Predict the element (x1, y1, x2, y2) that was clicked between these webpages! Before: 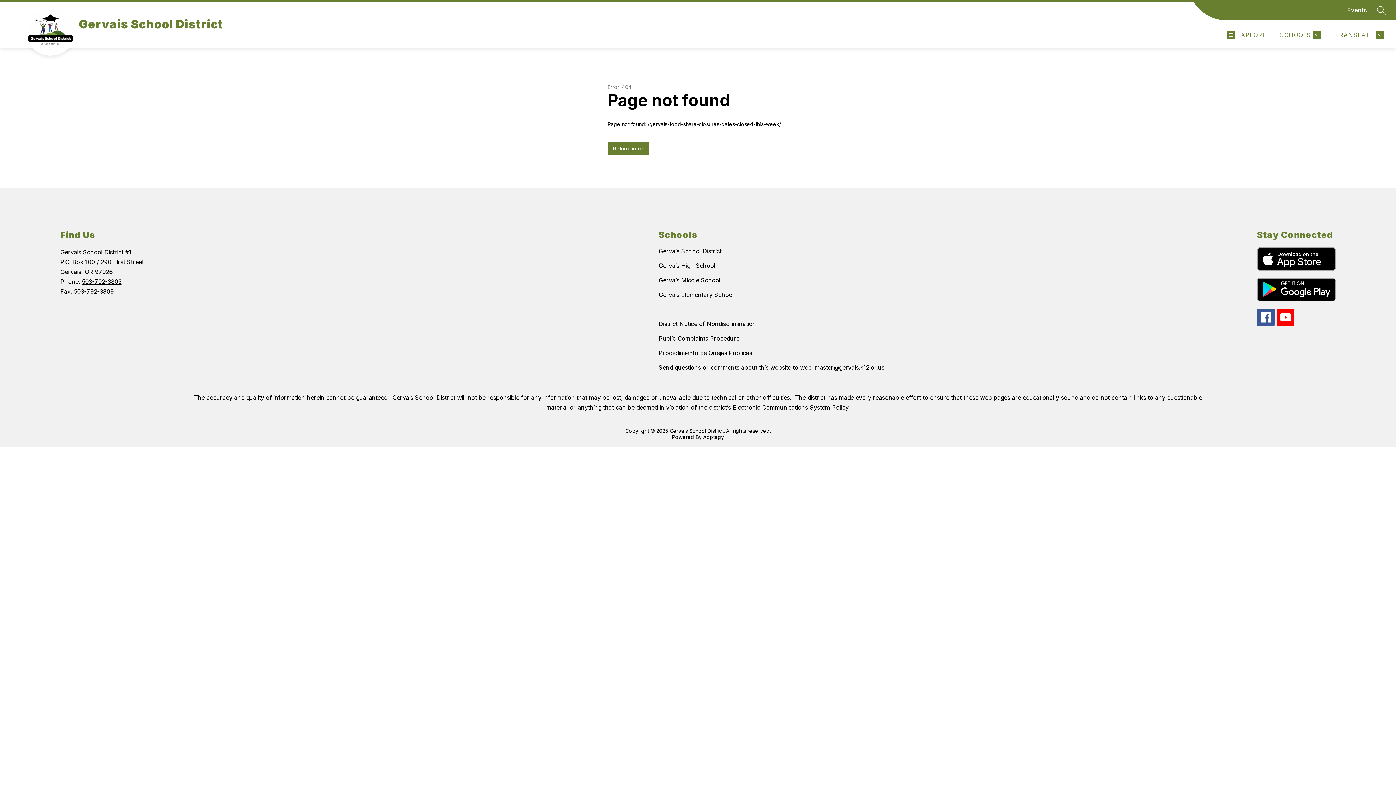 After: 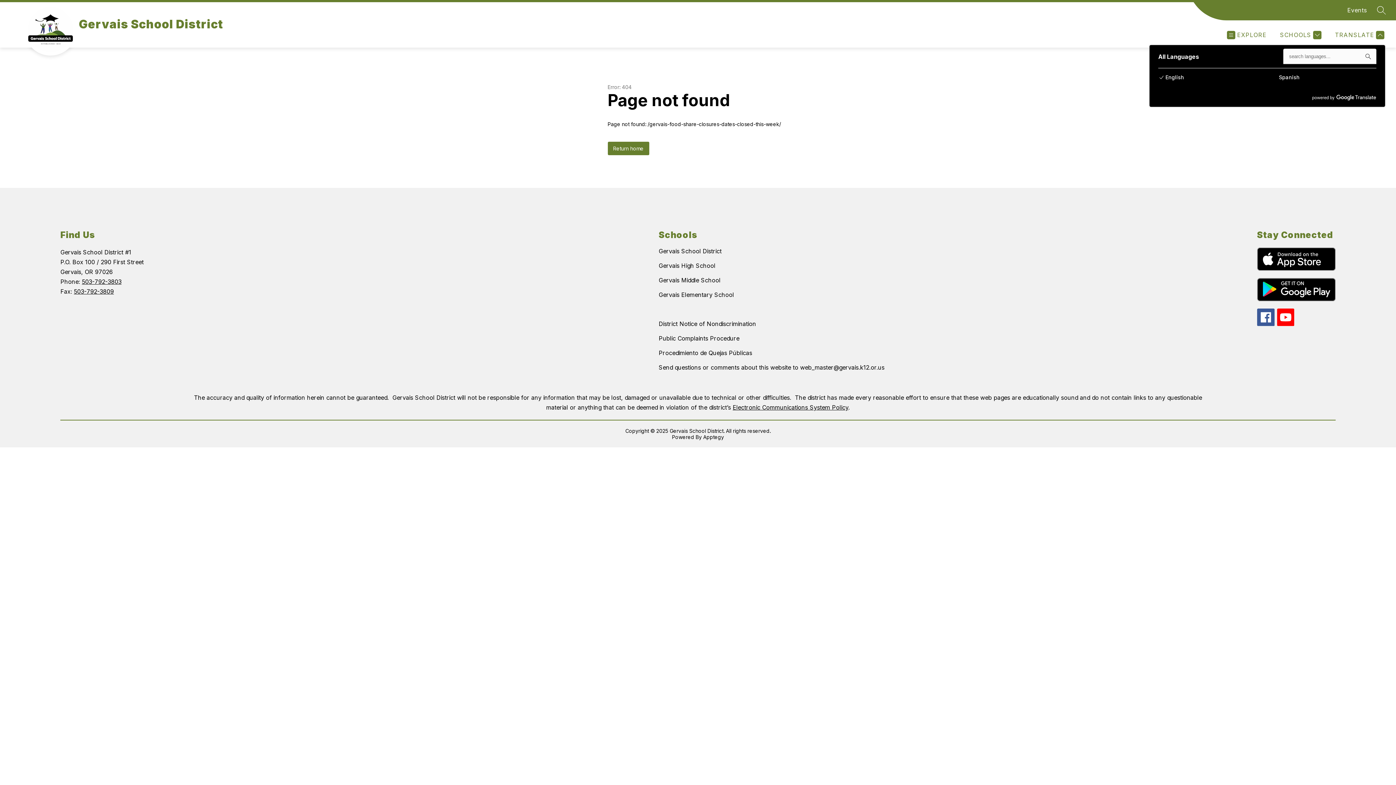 Action: label: Translate Site bbox: (1333, 30, 1384, 39)